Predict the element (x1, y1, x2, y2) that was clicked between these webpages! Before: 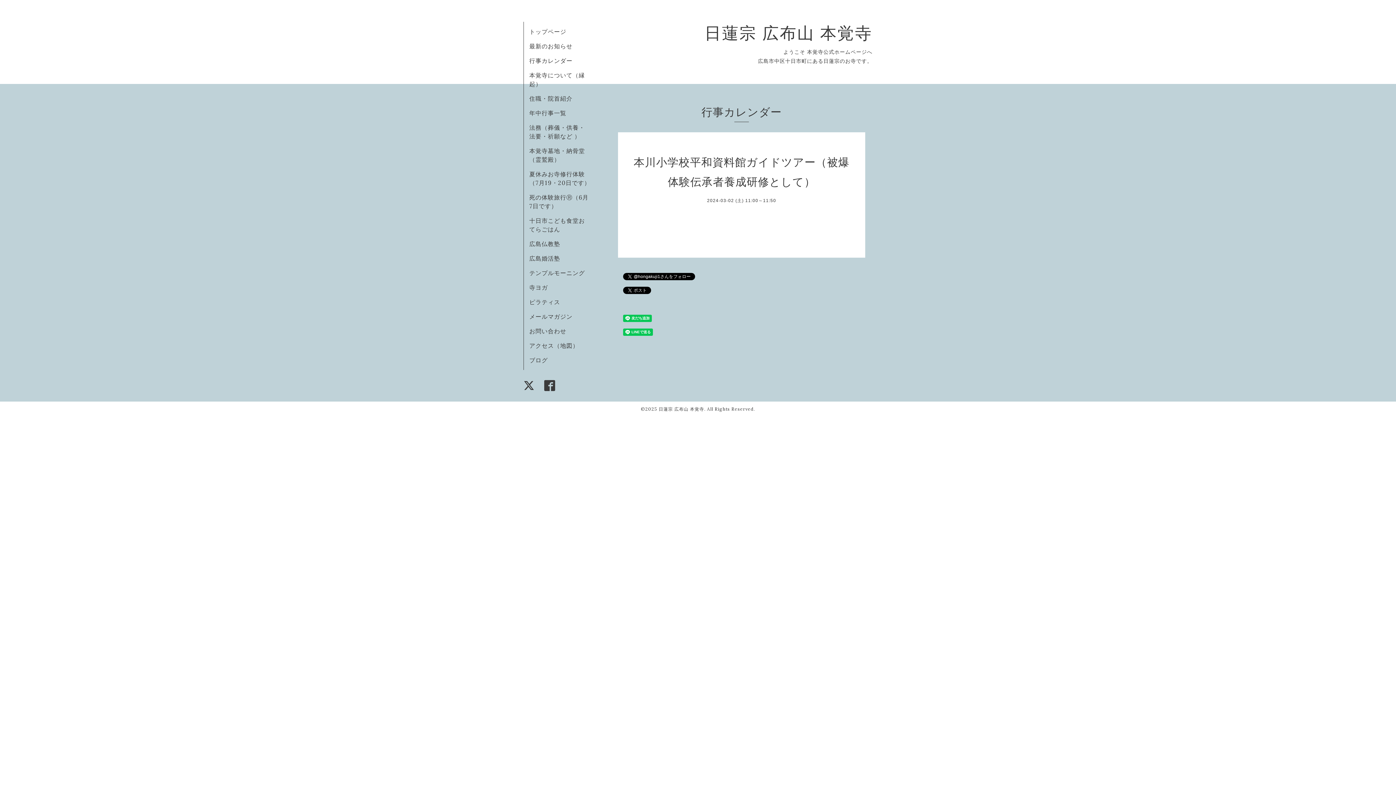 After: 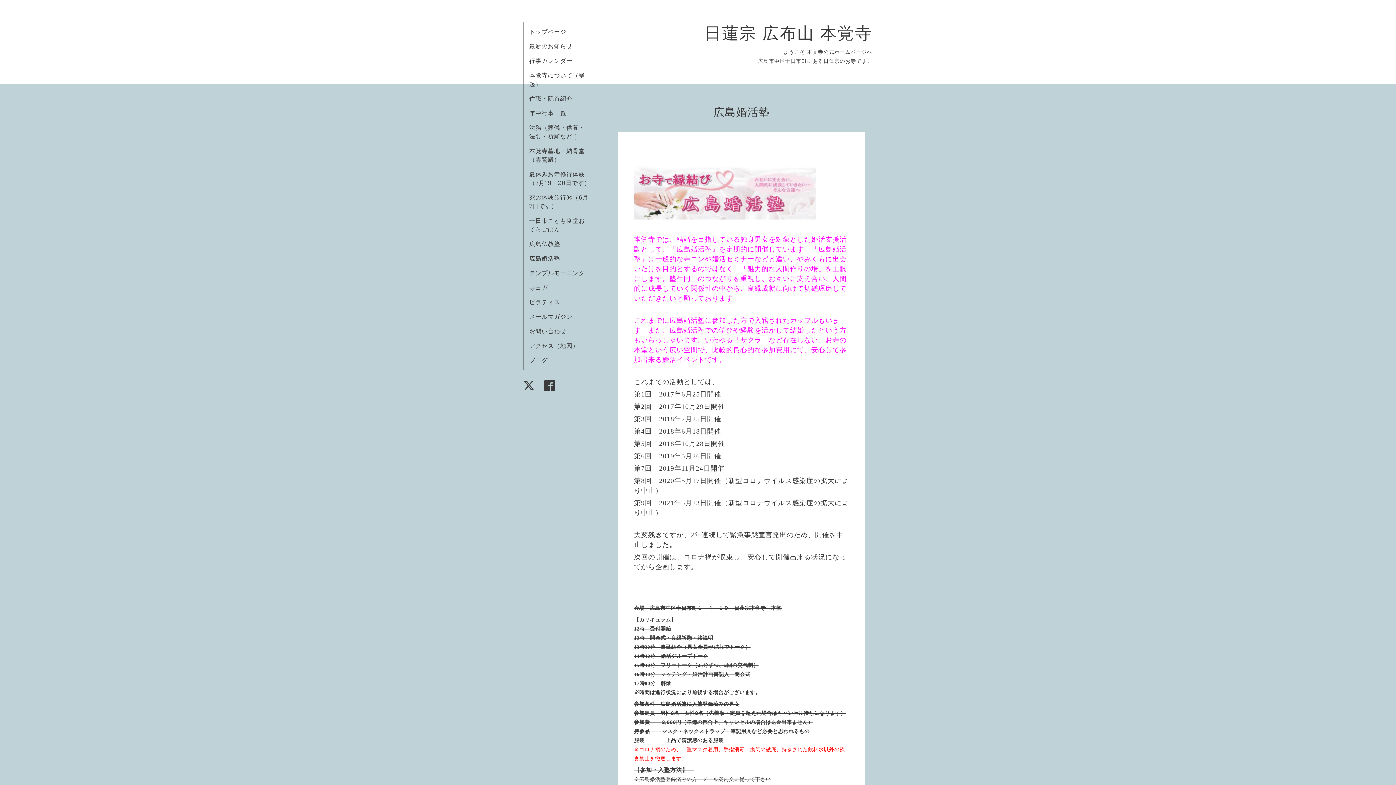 Action: label: 広島婚活塾 bbox: (529, 254, 560, 262)